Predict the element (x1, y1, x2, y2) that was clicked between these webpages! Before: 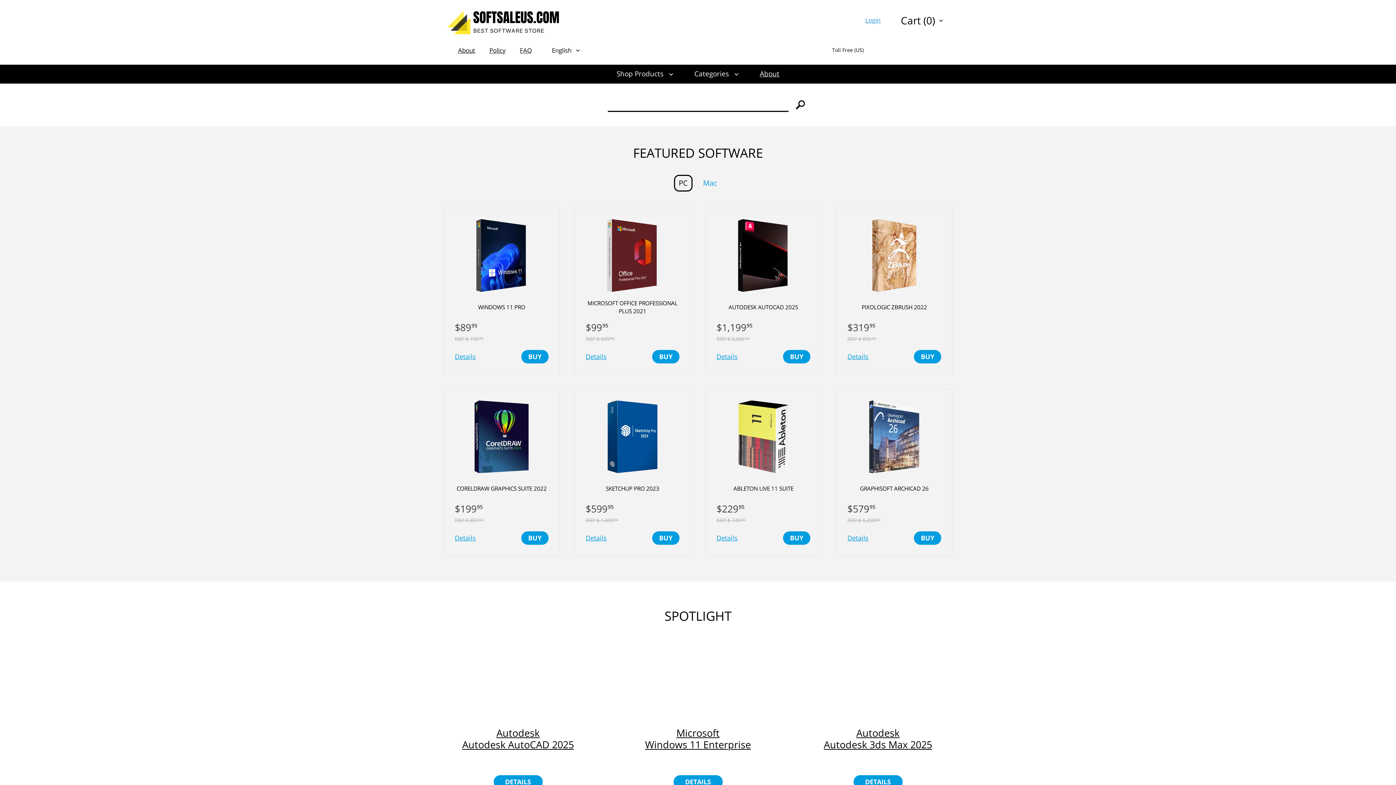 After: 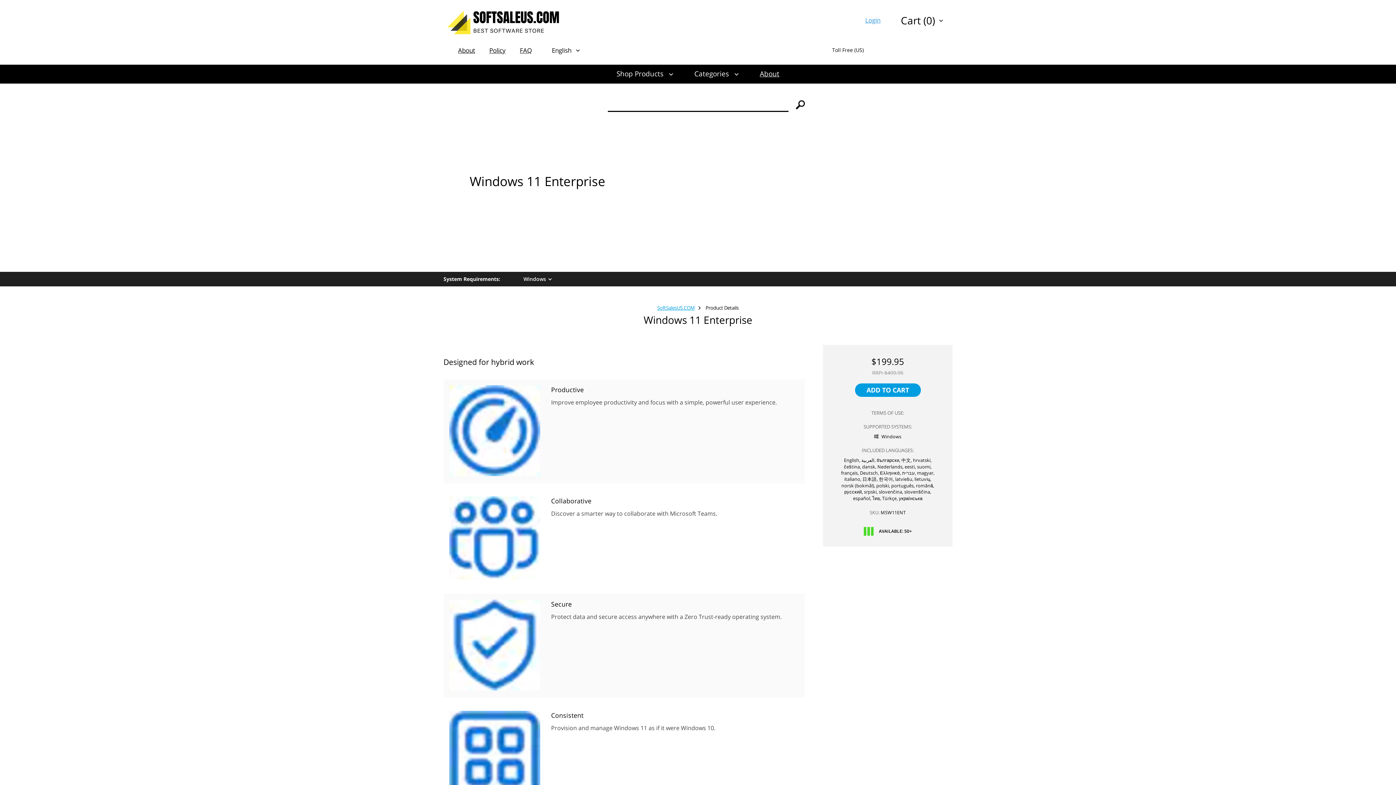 Action: bbox: (623, 638, 772, 714)